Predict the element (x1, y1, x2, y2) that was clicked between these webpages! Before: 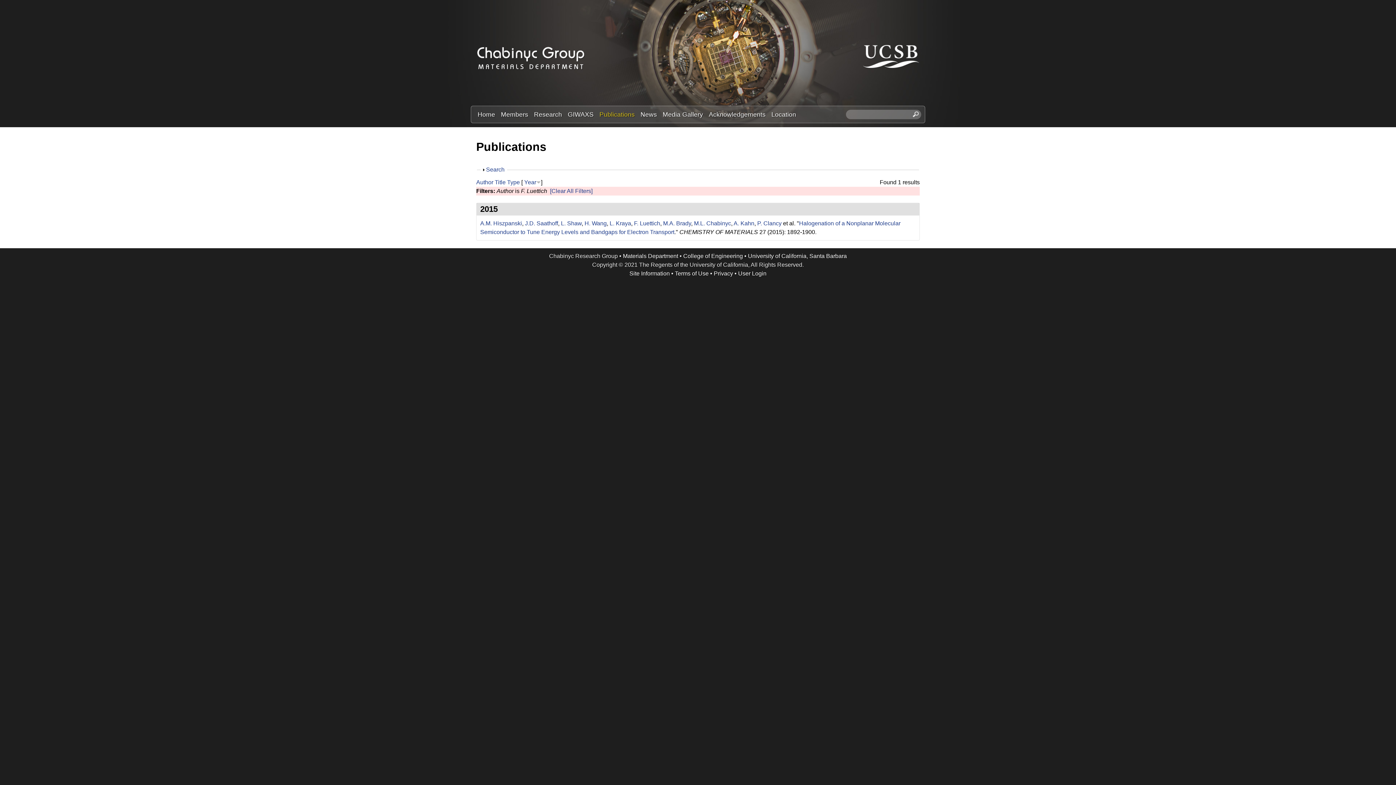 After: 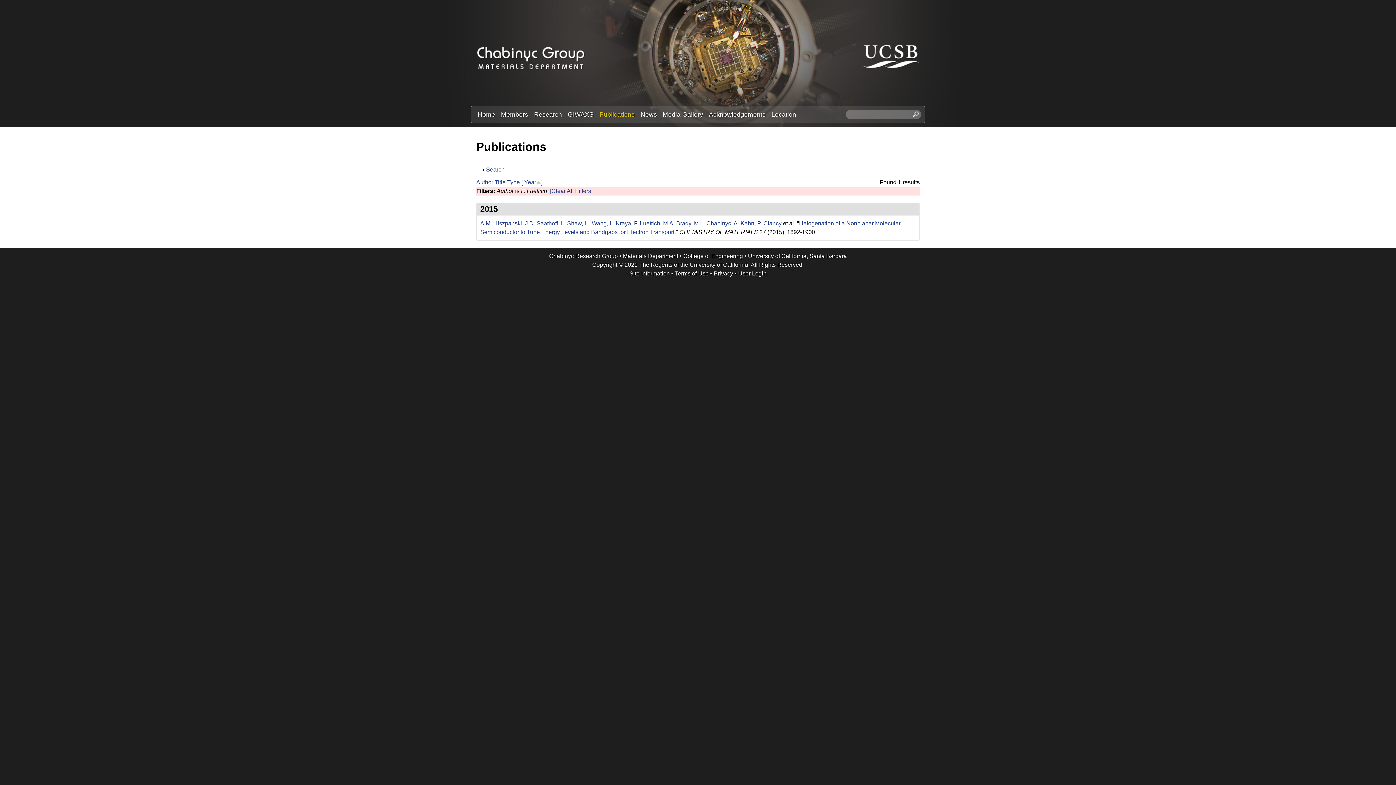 Action: label: Year bbox: (524, 179, 536, 185)